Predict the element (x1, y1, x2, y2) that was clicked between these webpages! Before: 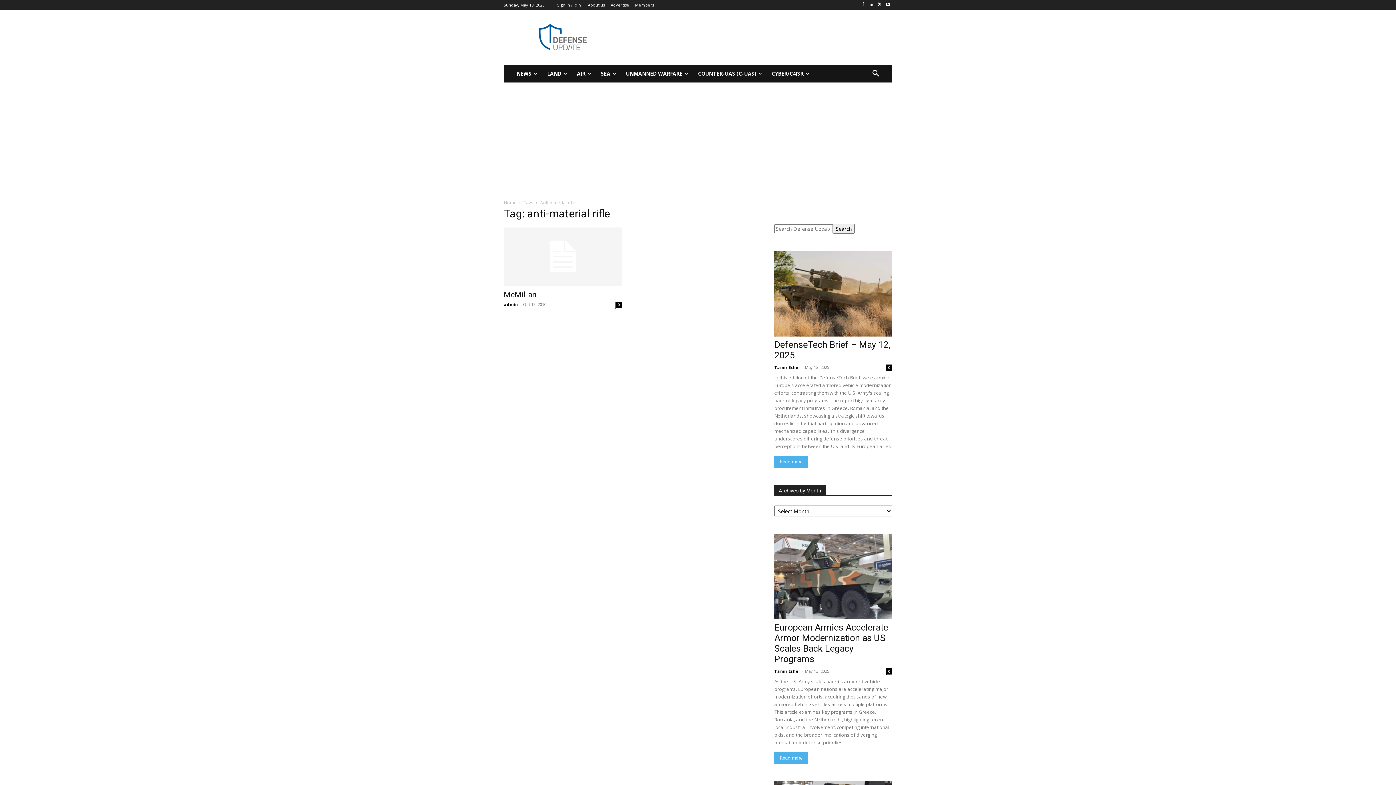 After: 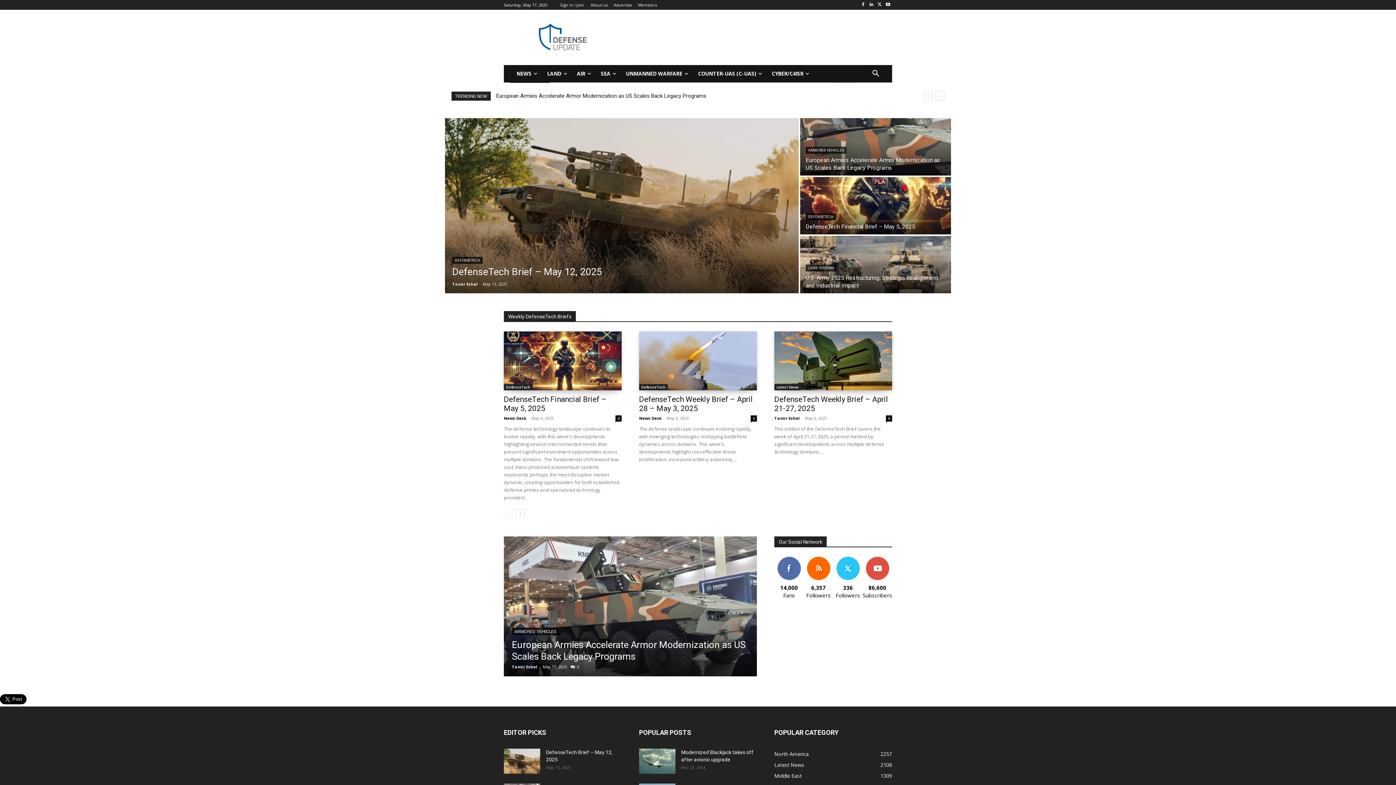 Action: bbox: (504, 199, 516, 205) label: Home